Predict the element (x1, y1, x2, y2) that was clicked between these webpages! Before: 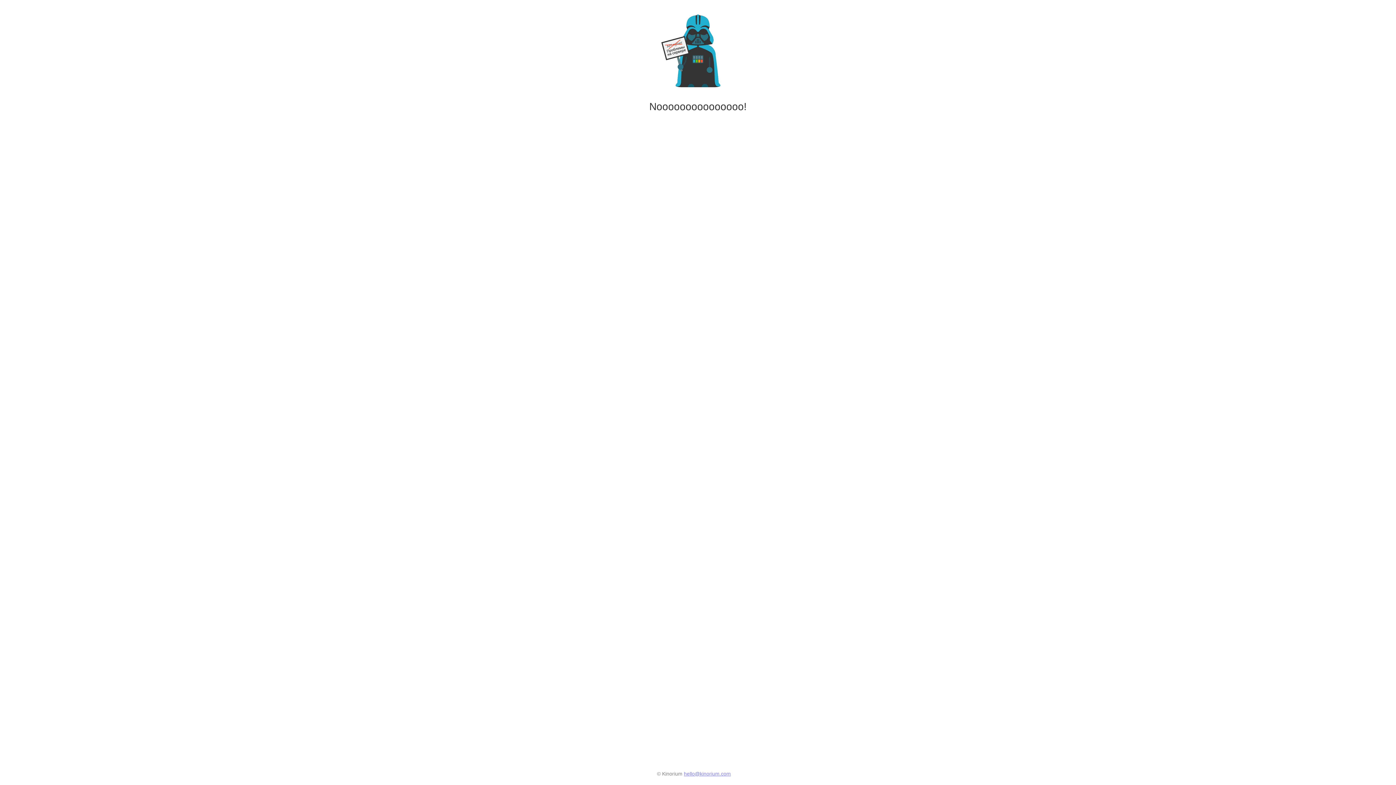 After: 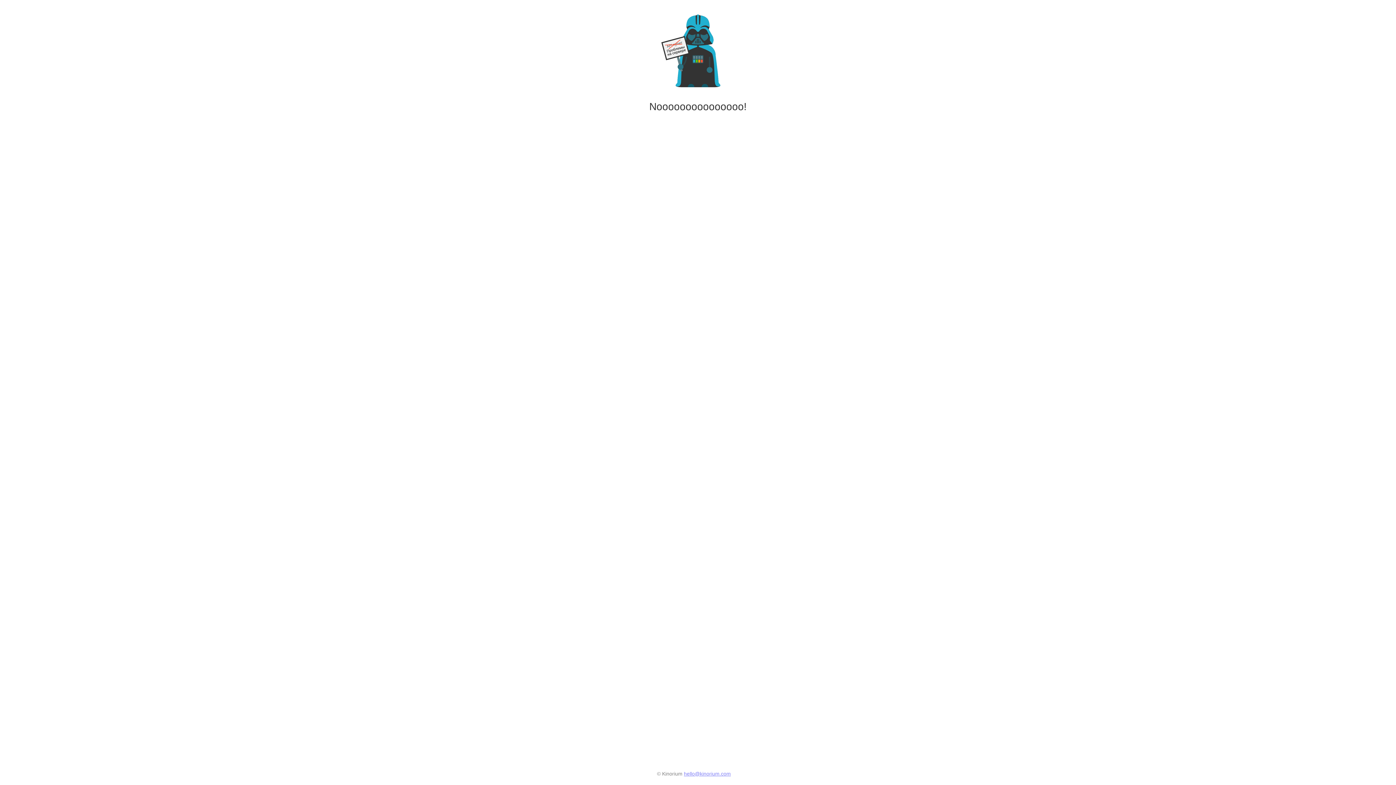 Action: bbox: (684, 771, 731, 777) label: hello@kinorium.com